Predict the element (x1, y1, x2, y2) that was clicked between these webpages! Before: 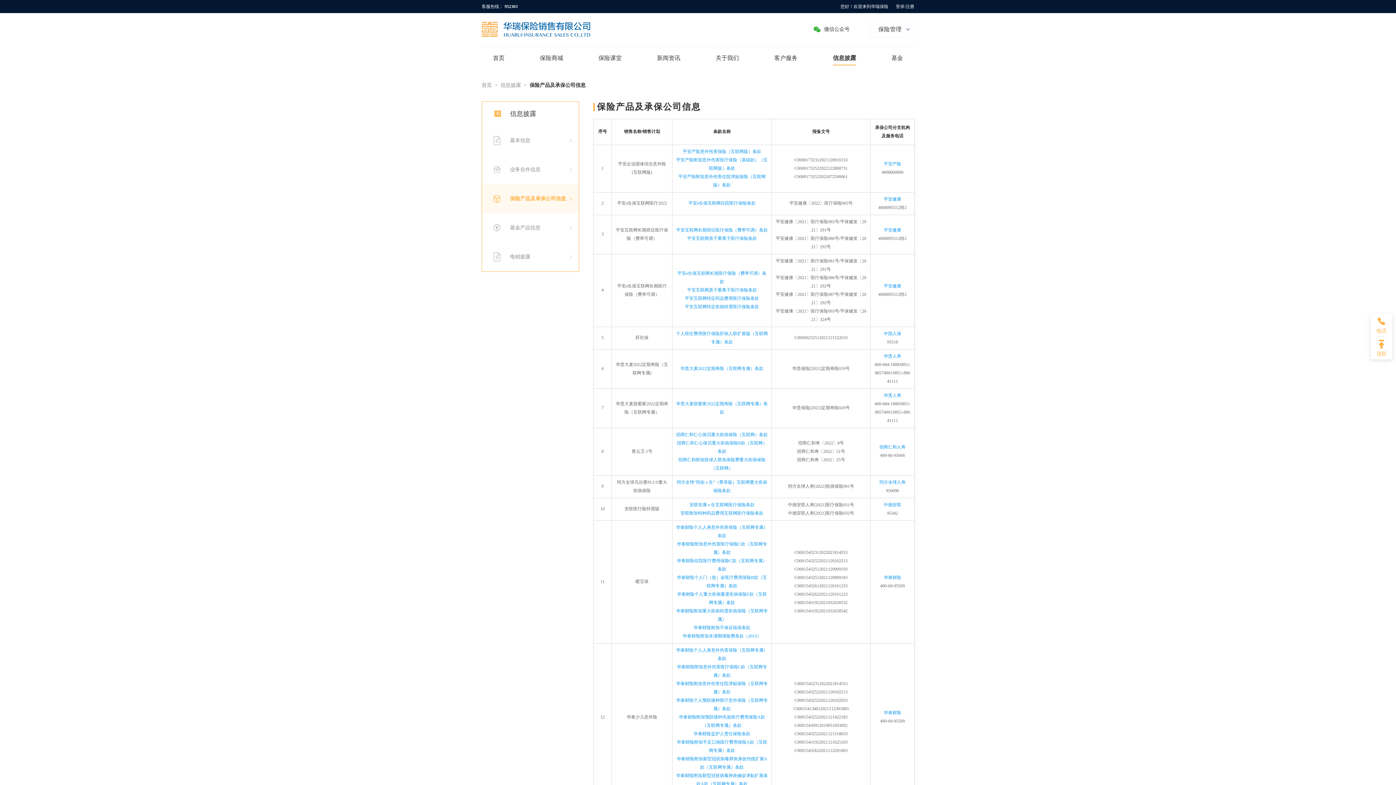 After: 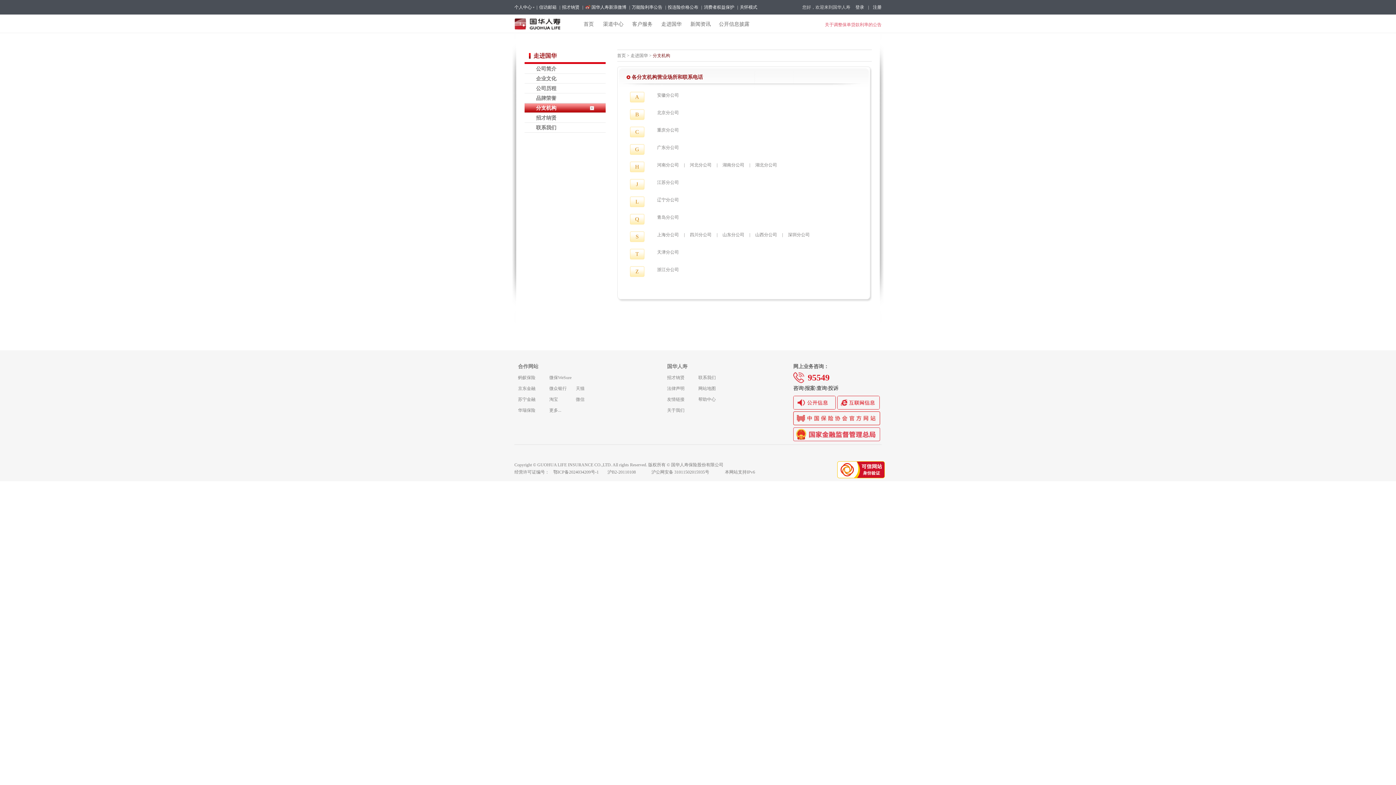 Action: bbox: (884, 391, 901, 400) label: 华贵人寿